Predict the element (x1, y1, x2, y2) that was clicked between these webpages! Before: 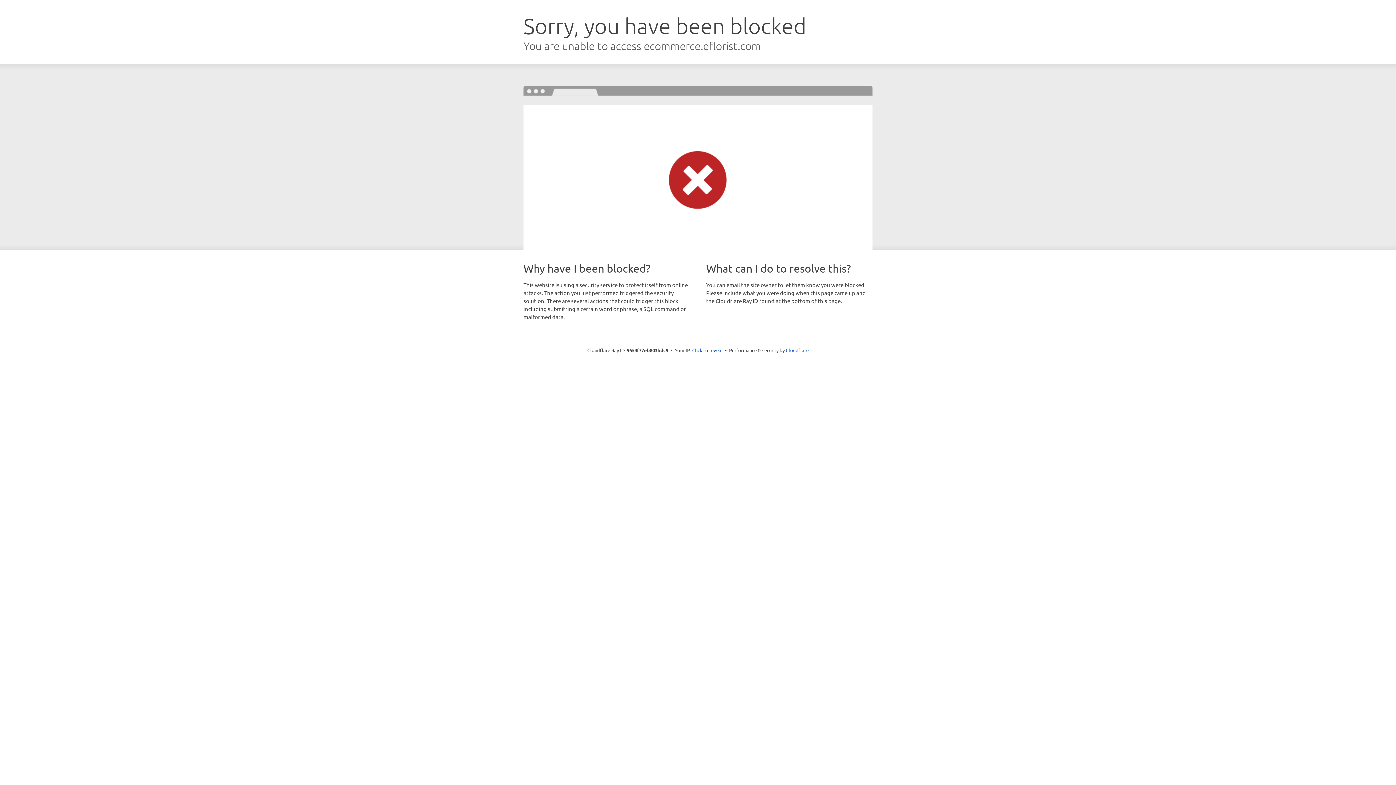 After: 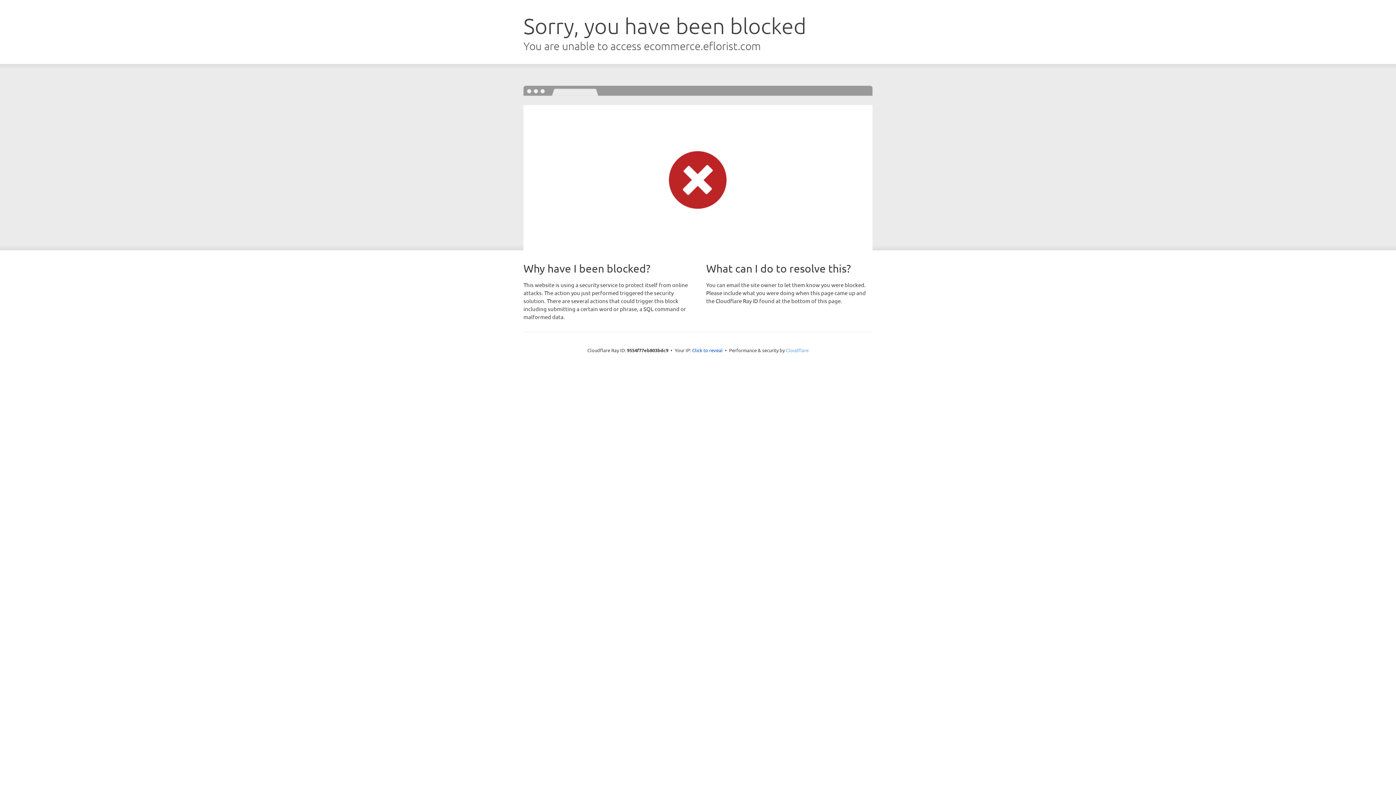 Action: label: Cloudflare bbox: (786, 347, 808, 353)